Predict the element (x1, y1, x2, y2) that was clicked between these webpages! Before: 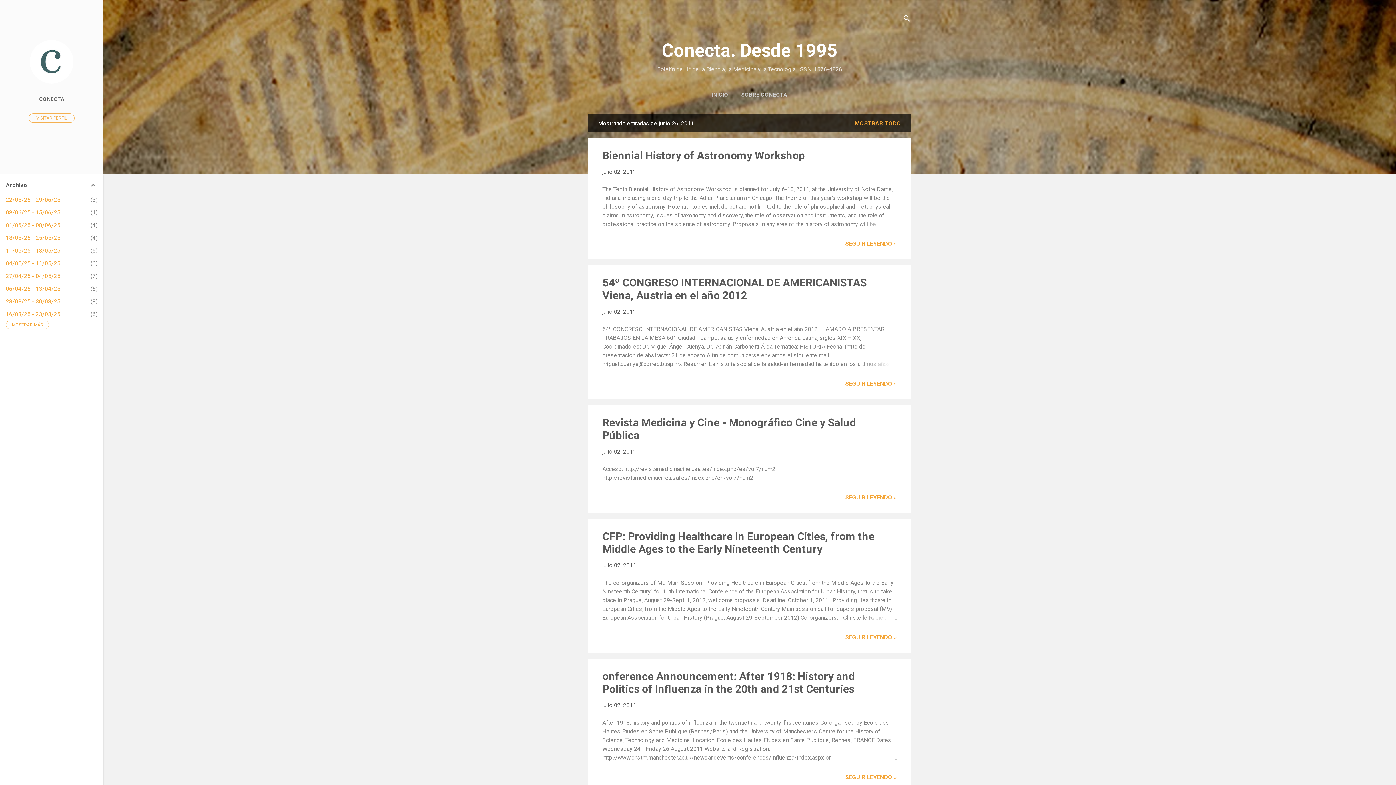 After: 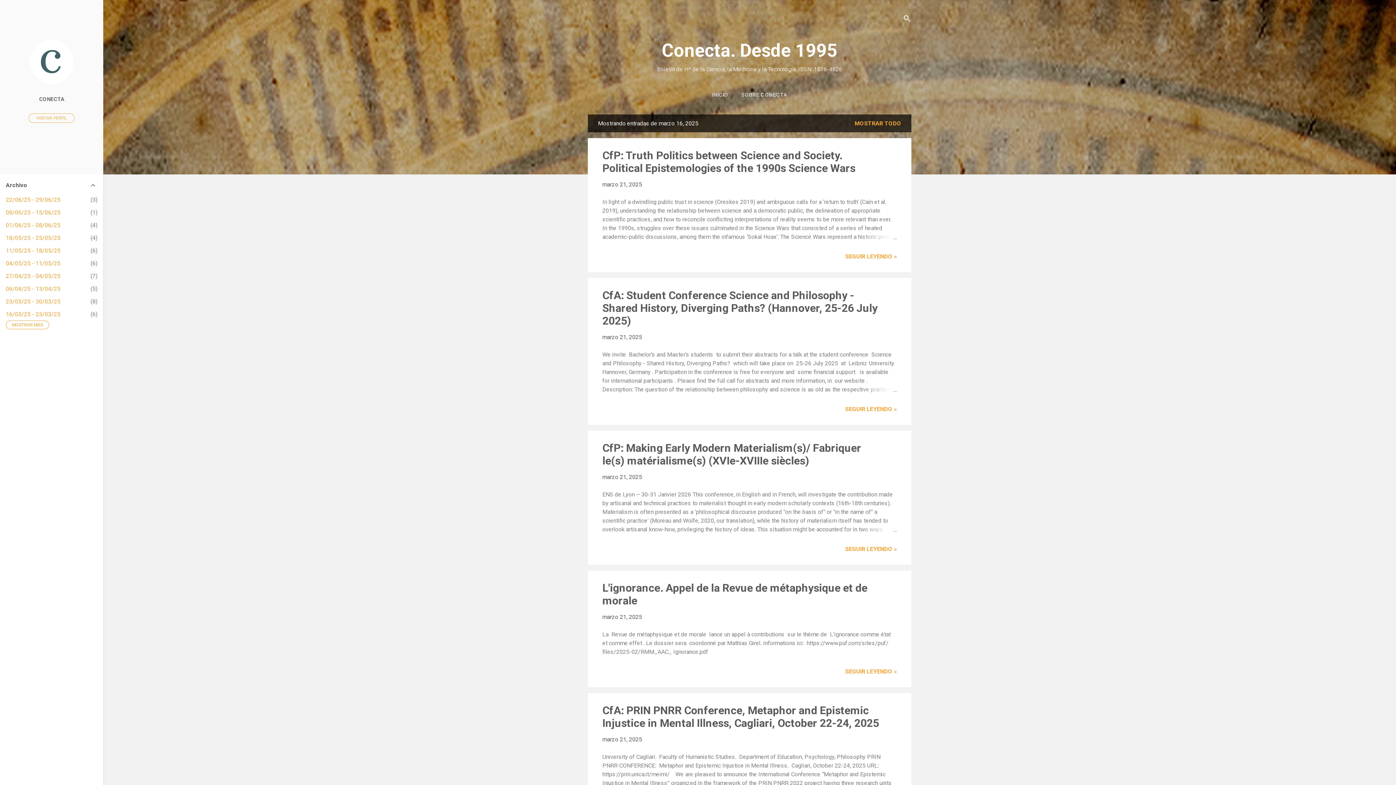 Action: label: 16/03/25 - 23/03/25
6 bbox: (5, 310, 60, 317)